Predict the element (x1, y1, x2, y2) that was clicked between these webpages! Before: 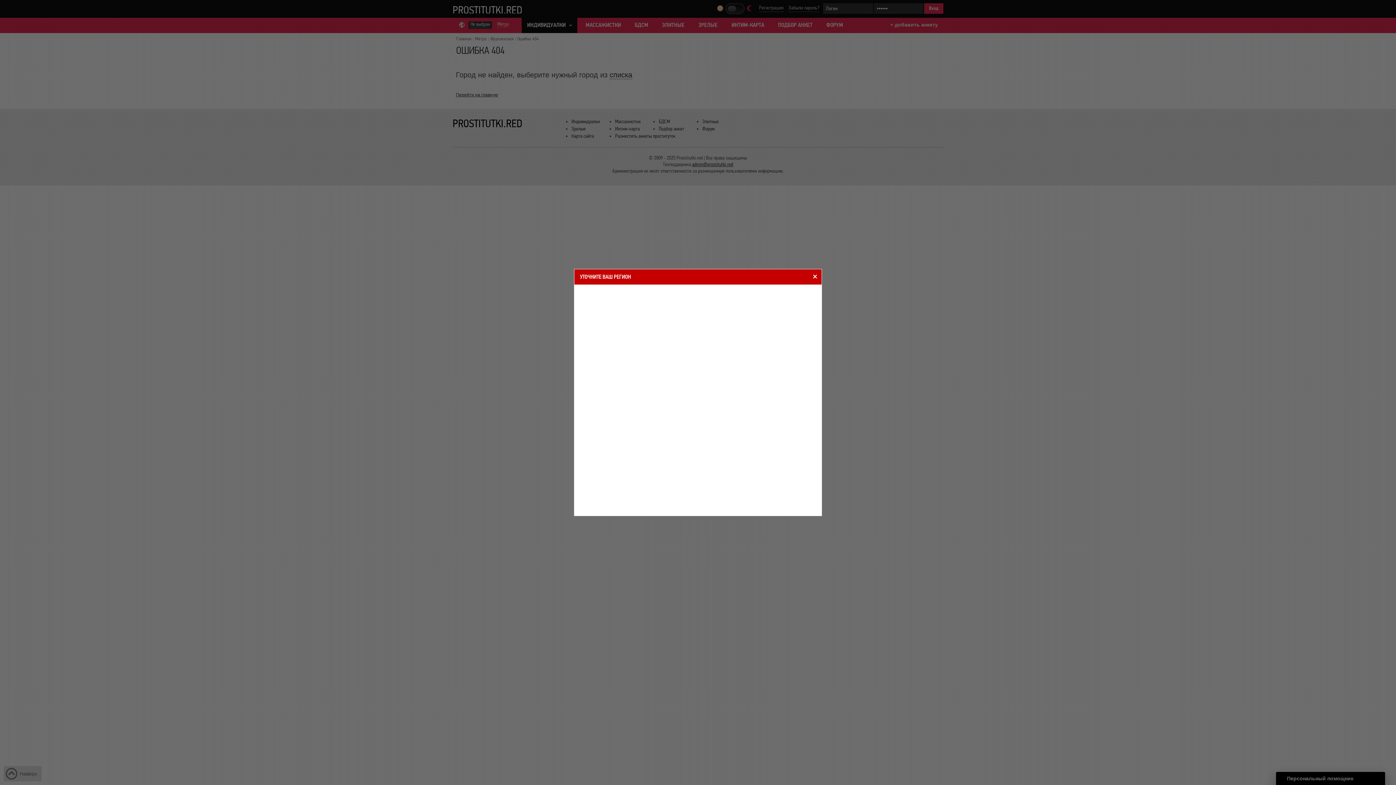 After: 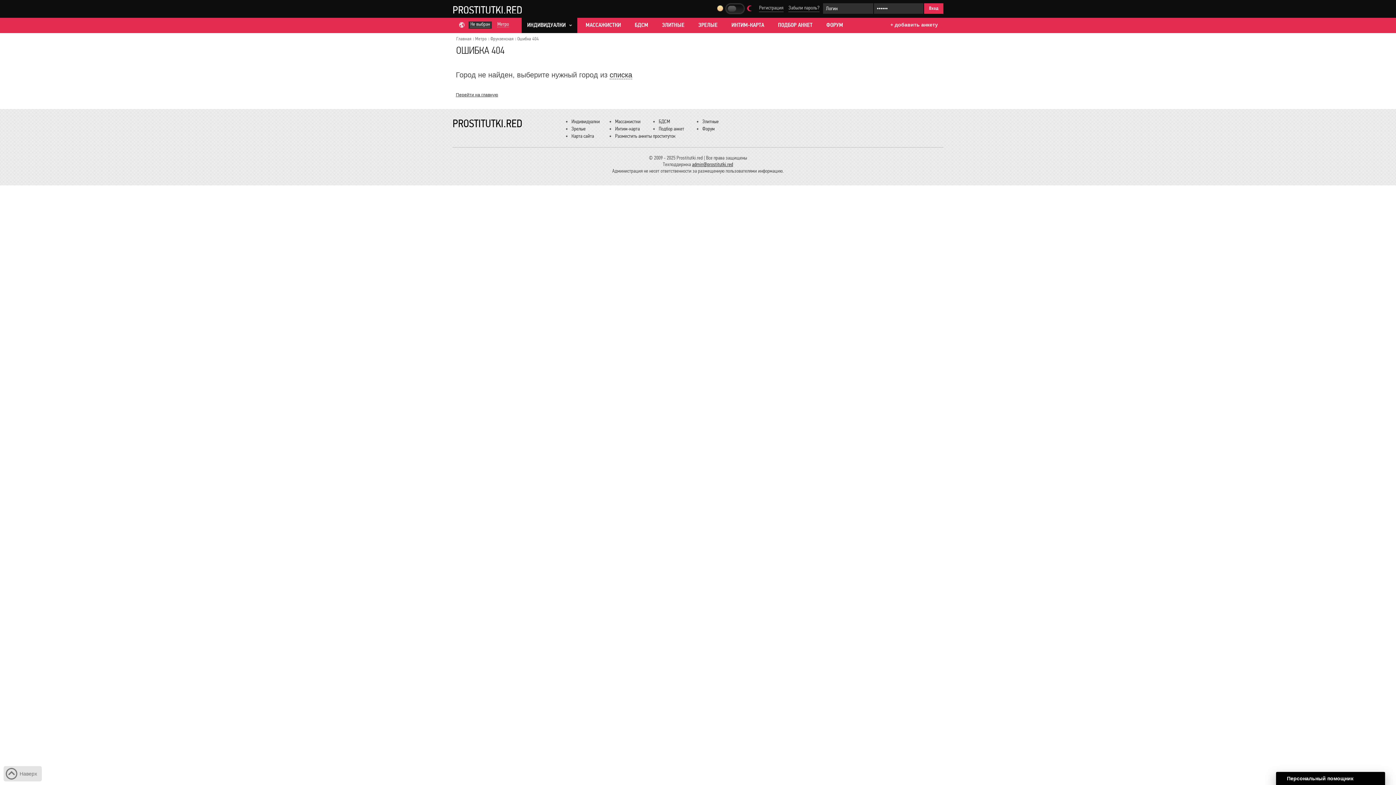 Action: label: close bbox: (812, 273, 820, 280)